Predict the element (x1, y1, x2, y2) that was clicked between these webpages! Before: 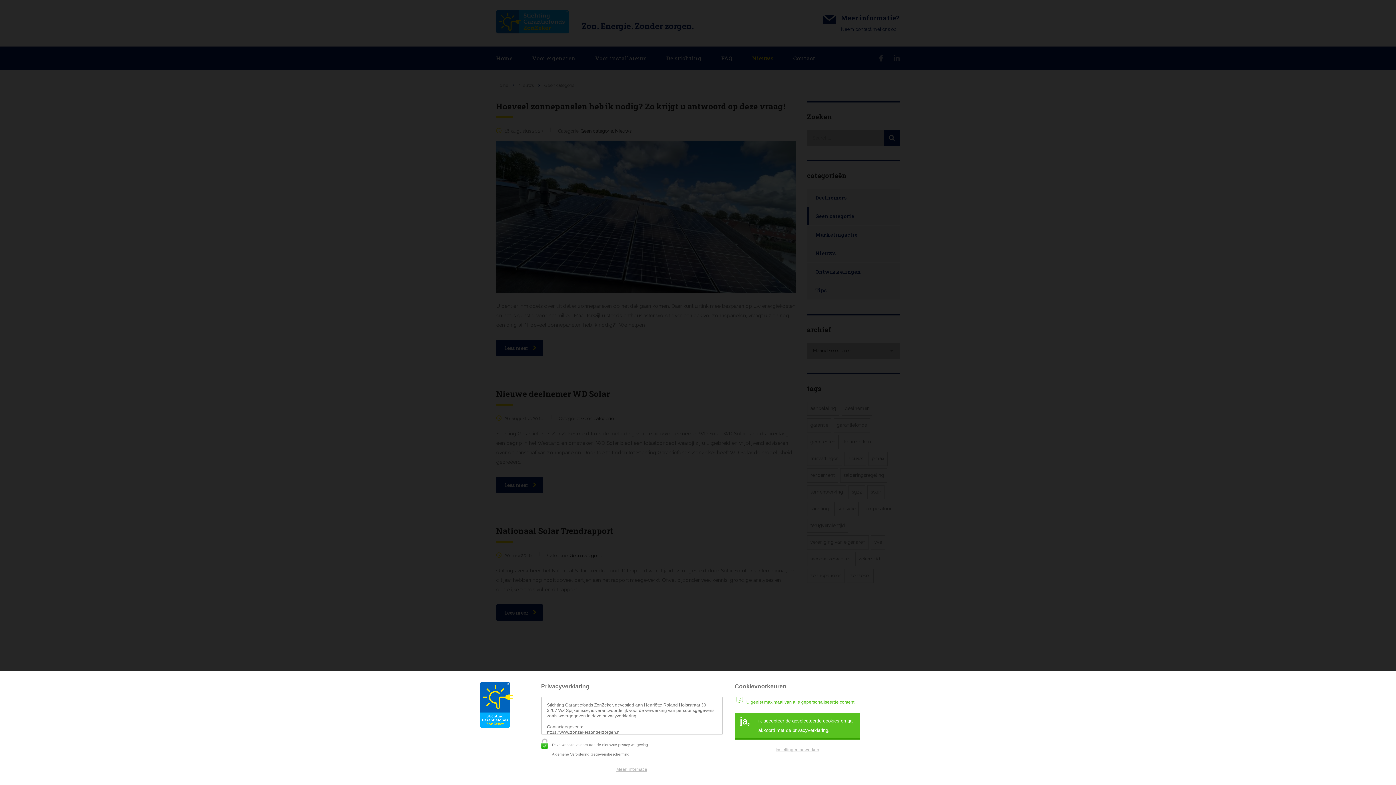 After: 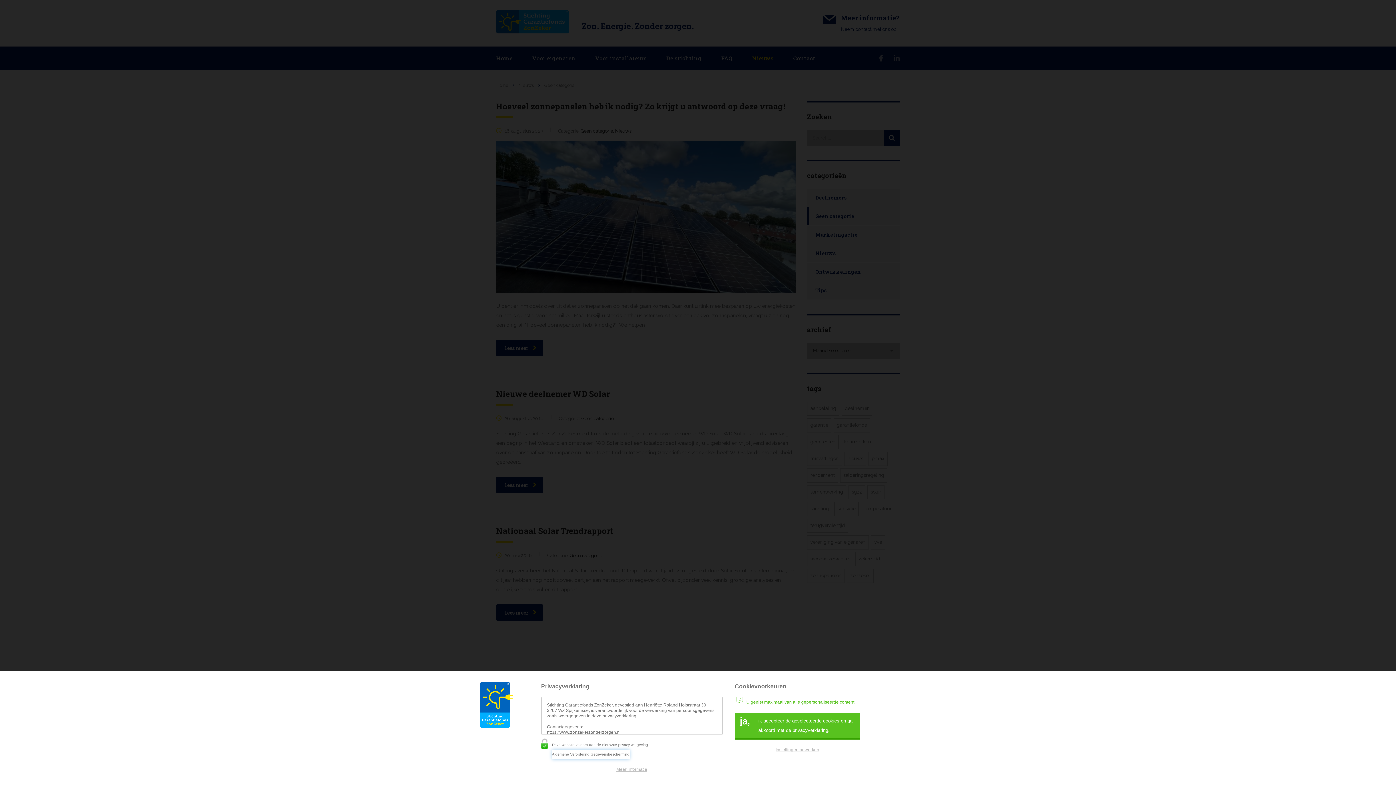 Action: bbox: (552, 750, 629, 759) label: Algemene Verordering Gegevensbescherming